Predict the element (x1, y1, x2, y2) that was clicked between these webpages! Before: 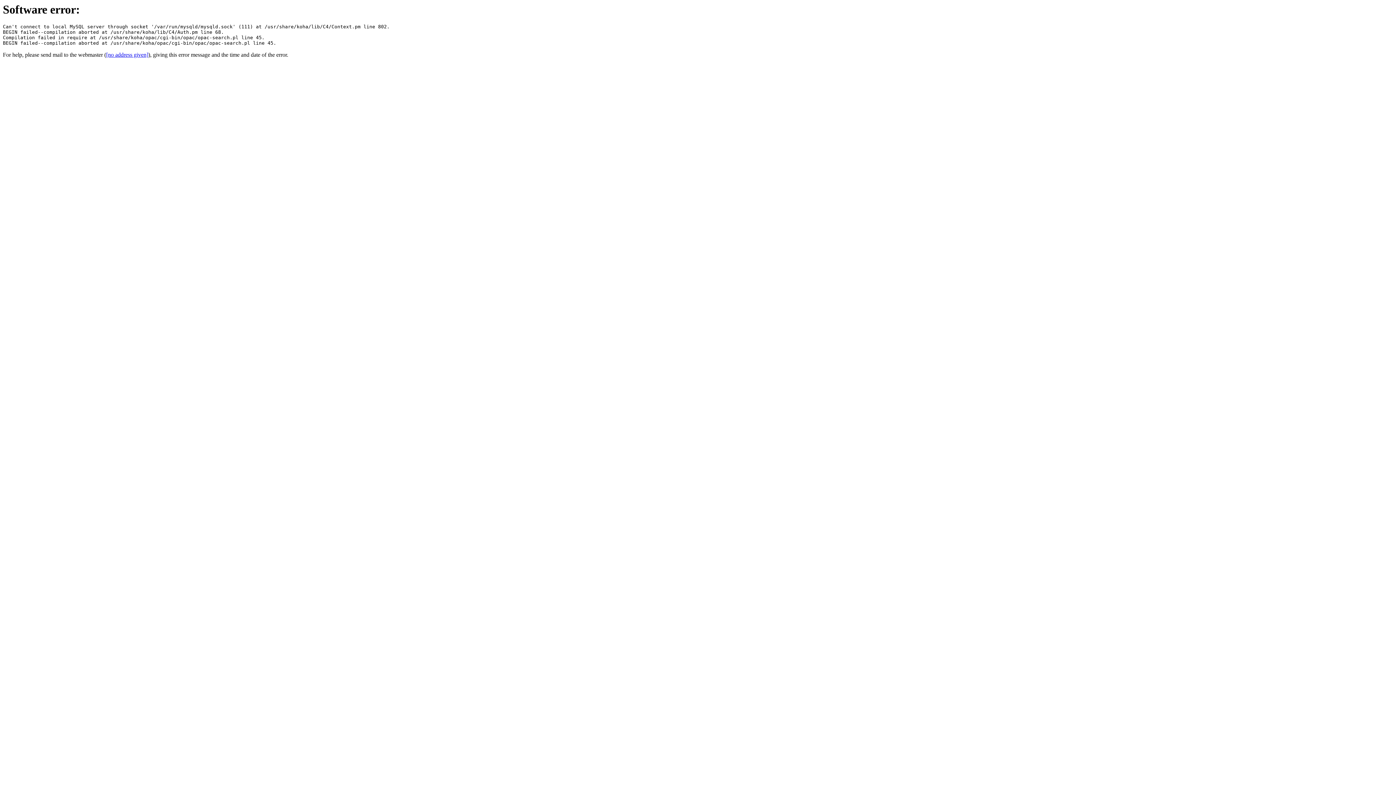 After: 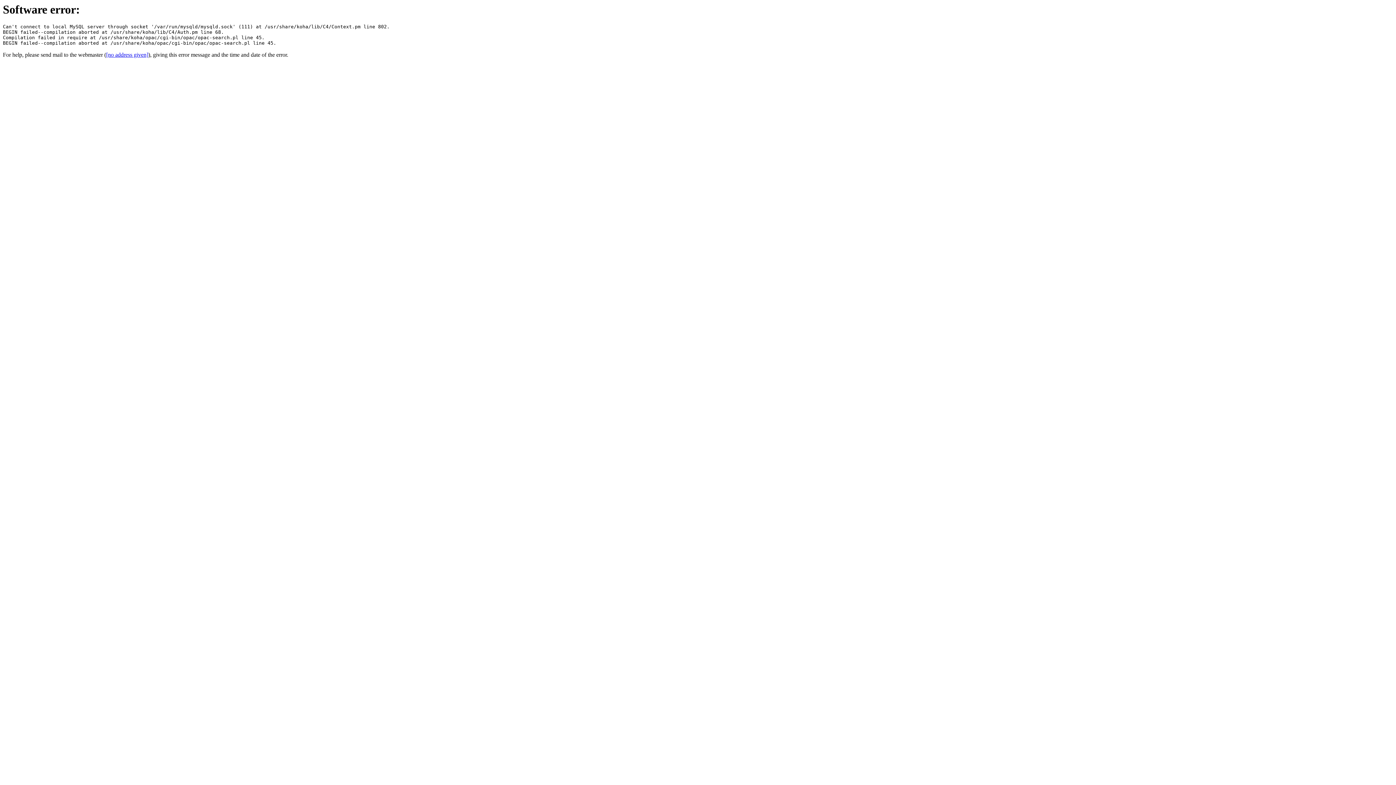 Action: bbox: (106, 51, 148, 57) label: [no address given]